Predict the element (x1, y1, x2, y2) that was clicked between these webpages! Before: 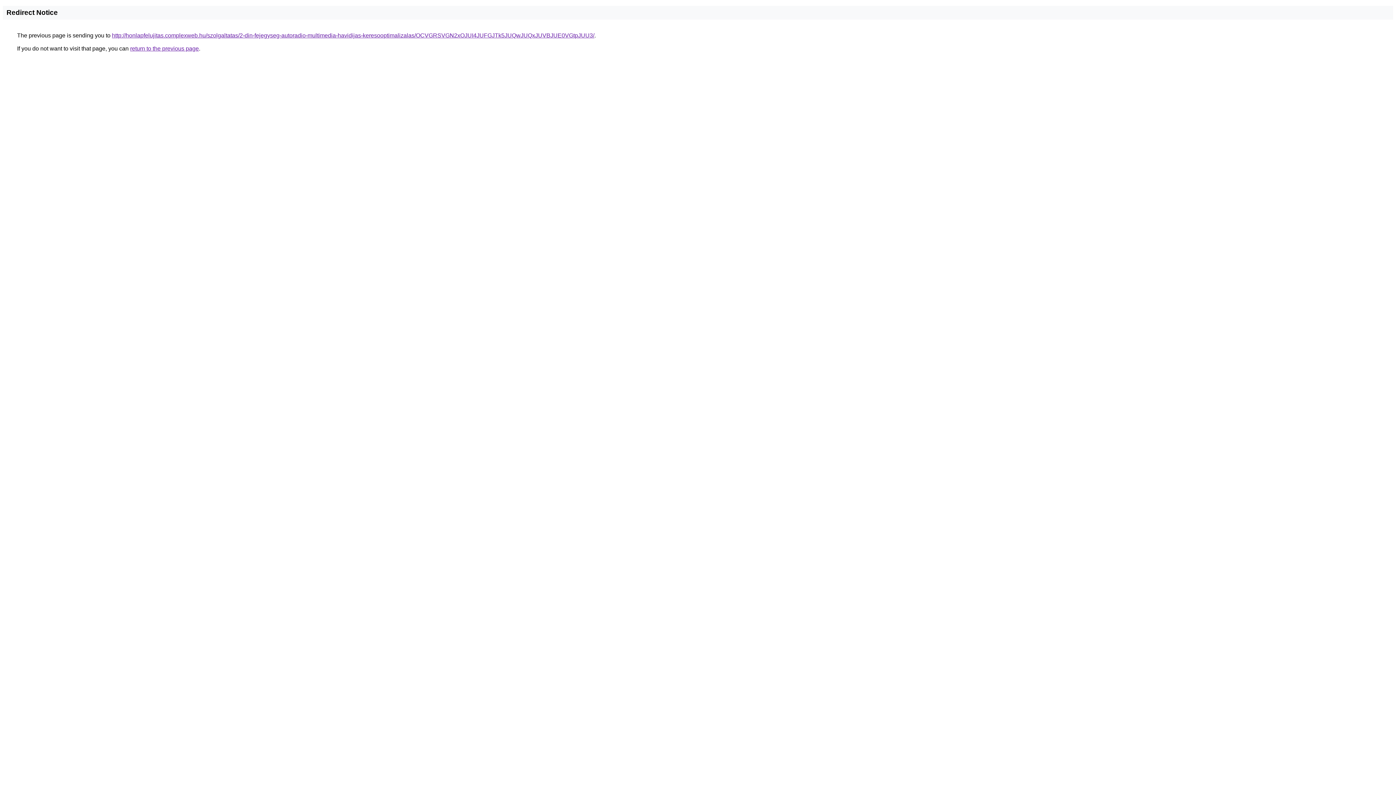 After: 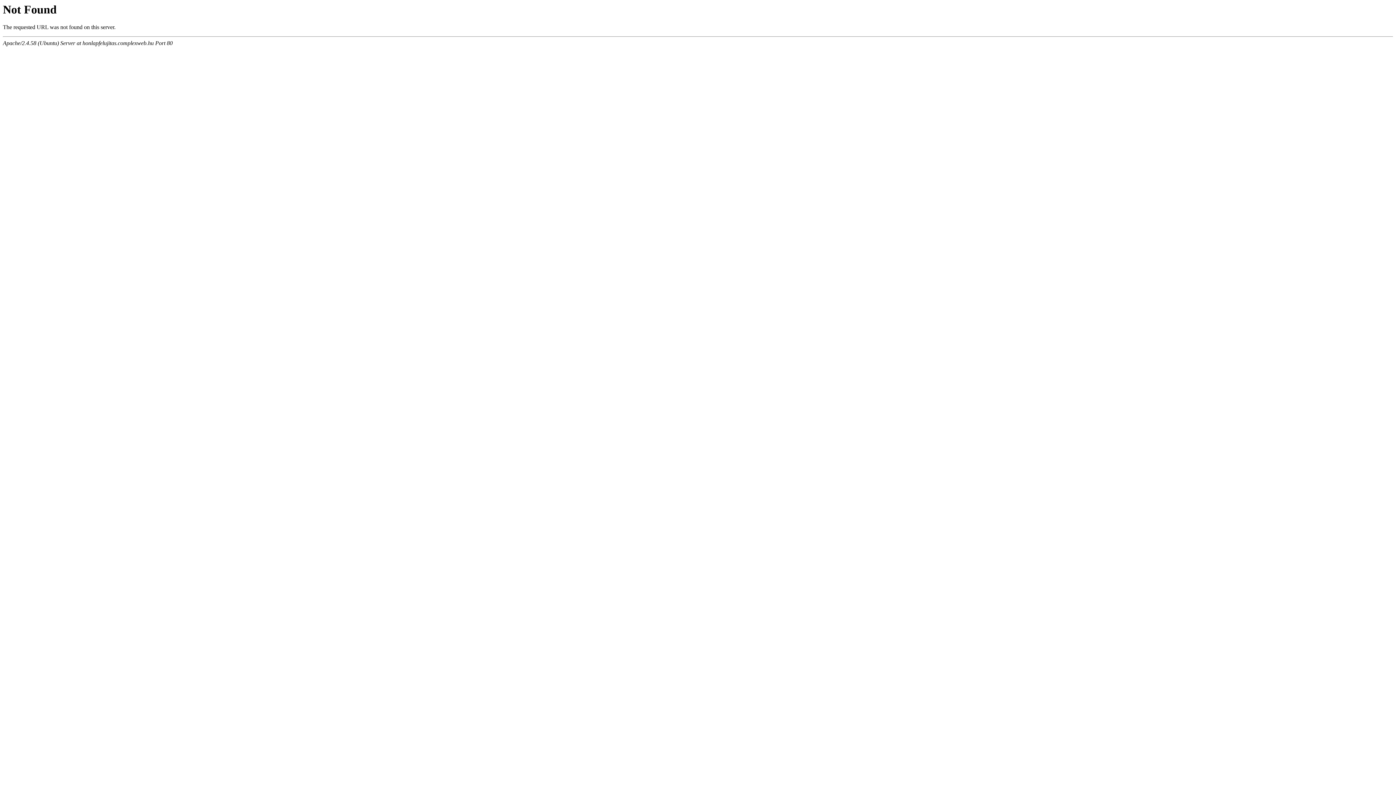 Action: label: http://honlapfelujitas.complexweb.hu/szolgaltatas/2-din-fejegyseg-autoradio-multimedia-havidijas-keresooptimalizalas/OCVGRSVGN2xOJUI4JUFGJTk5JUQwJUQxJUVBJUE0VGtpJUU3/ bbox: (112, 32, 594, 38)